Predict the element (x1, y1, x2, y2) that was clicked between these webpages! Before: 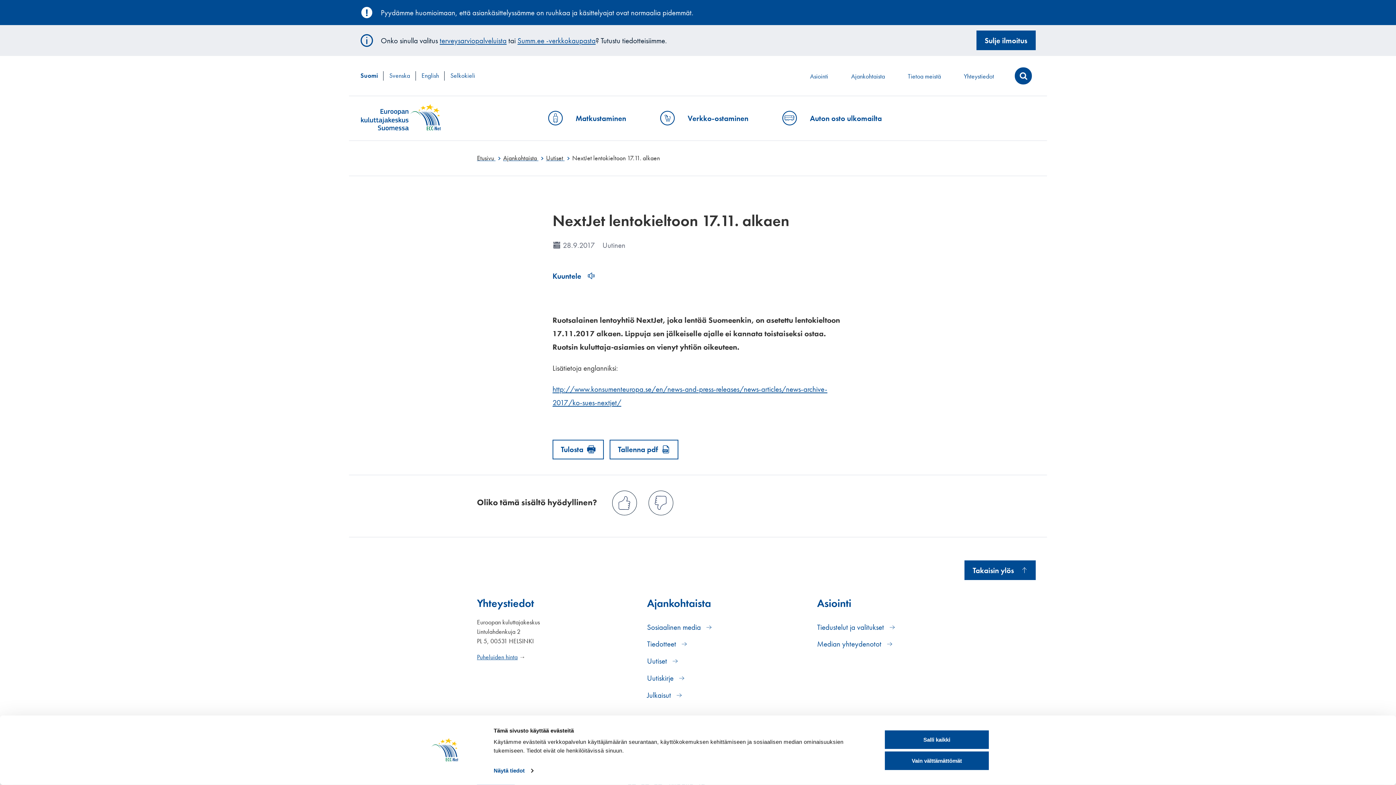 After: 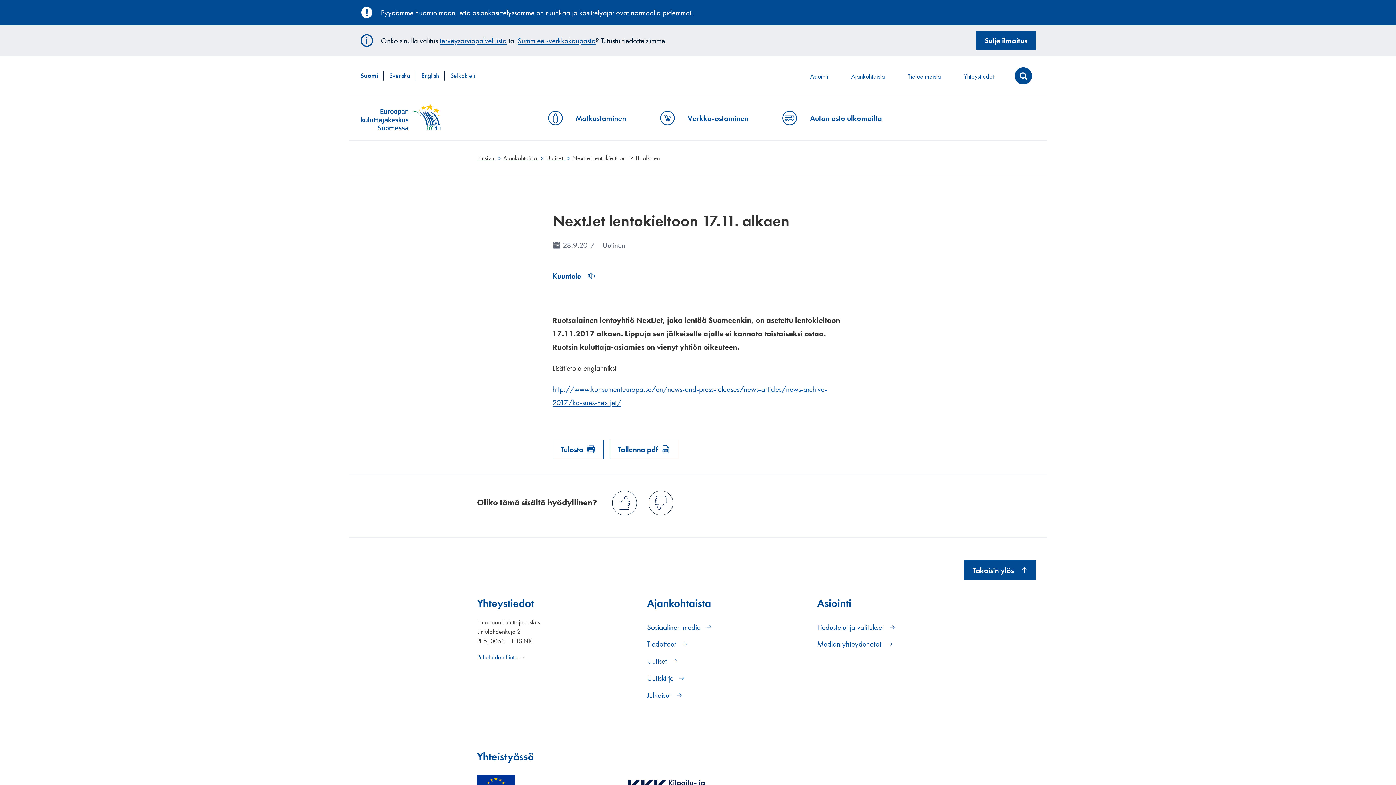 Action: label: Salli kaikki bbox: (885, 730, 989, 749)